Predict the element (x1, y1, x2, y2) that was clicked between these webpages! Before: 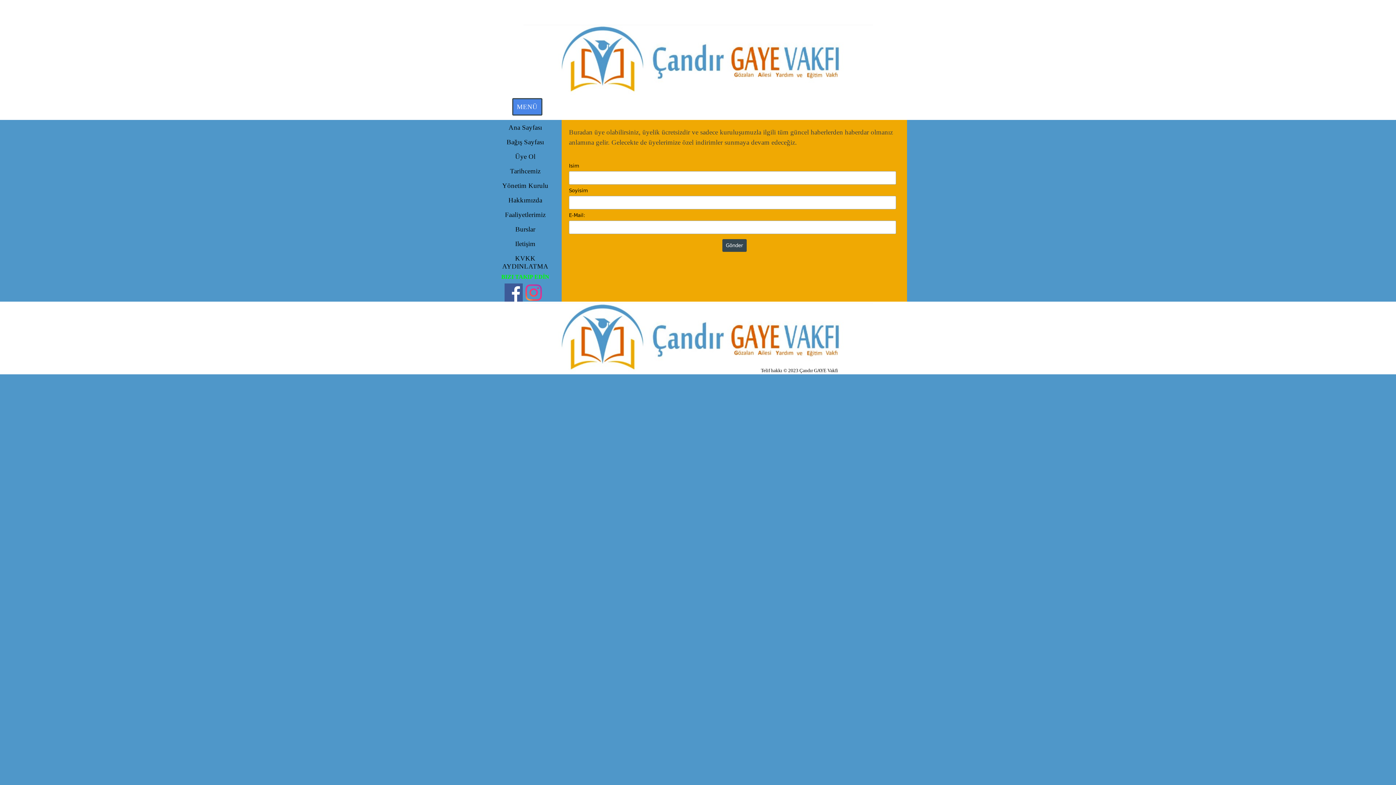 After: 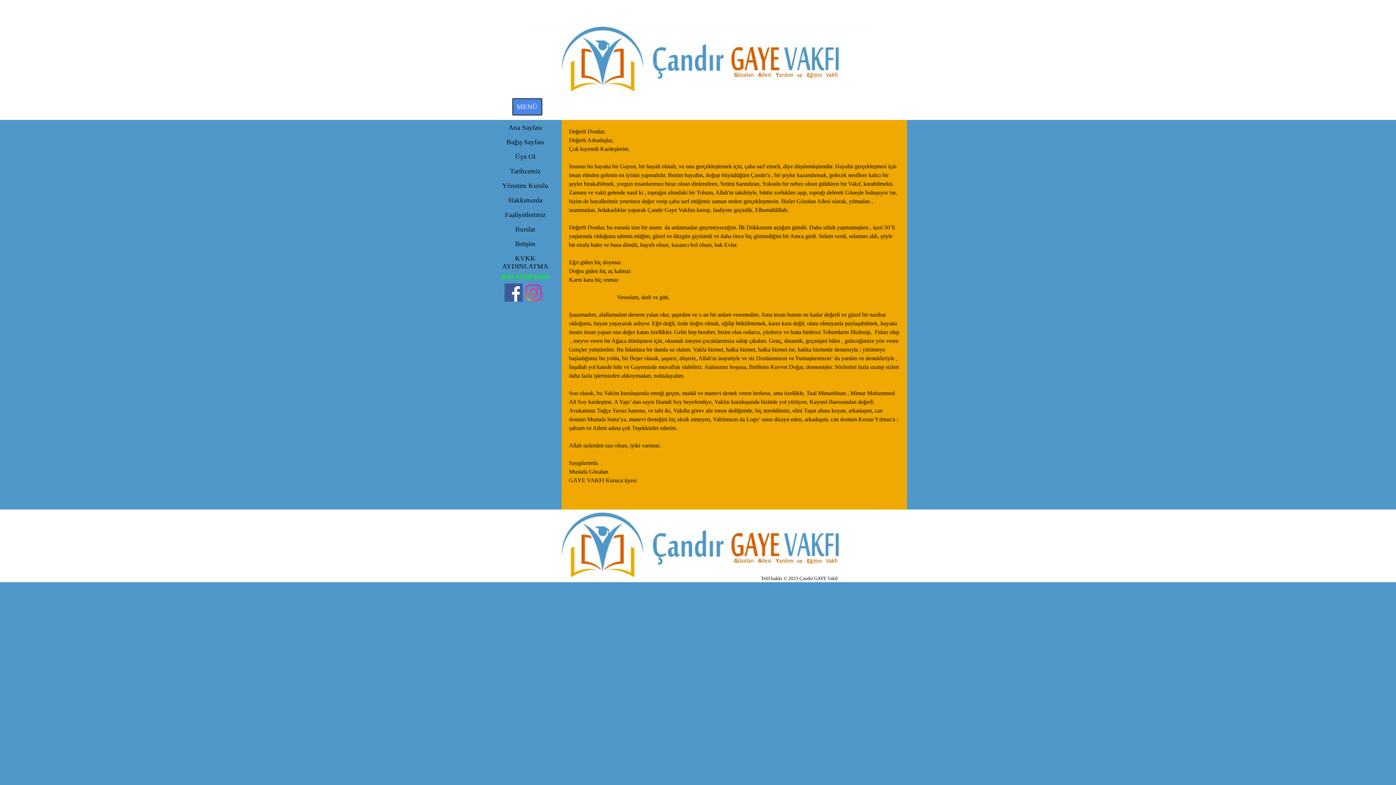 Action: label: Hakkımızda bbox: (504, 192, 546, 208)